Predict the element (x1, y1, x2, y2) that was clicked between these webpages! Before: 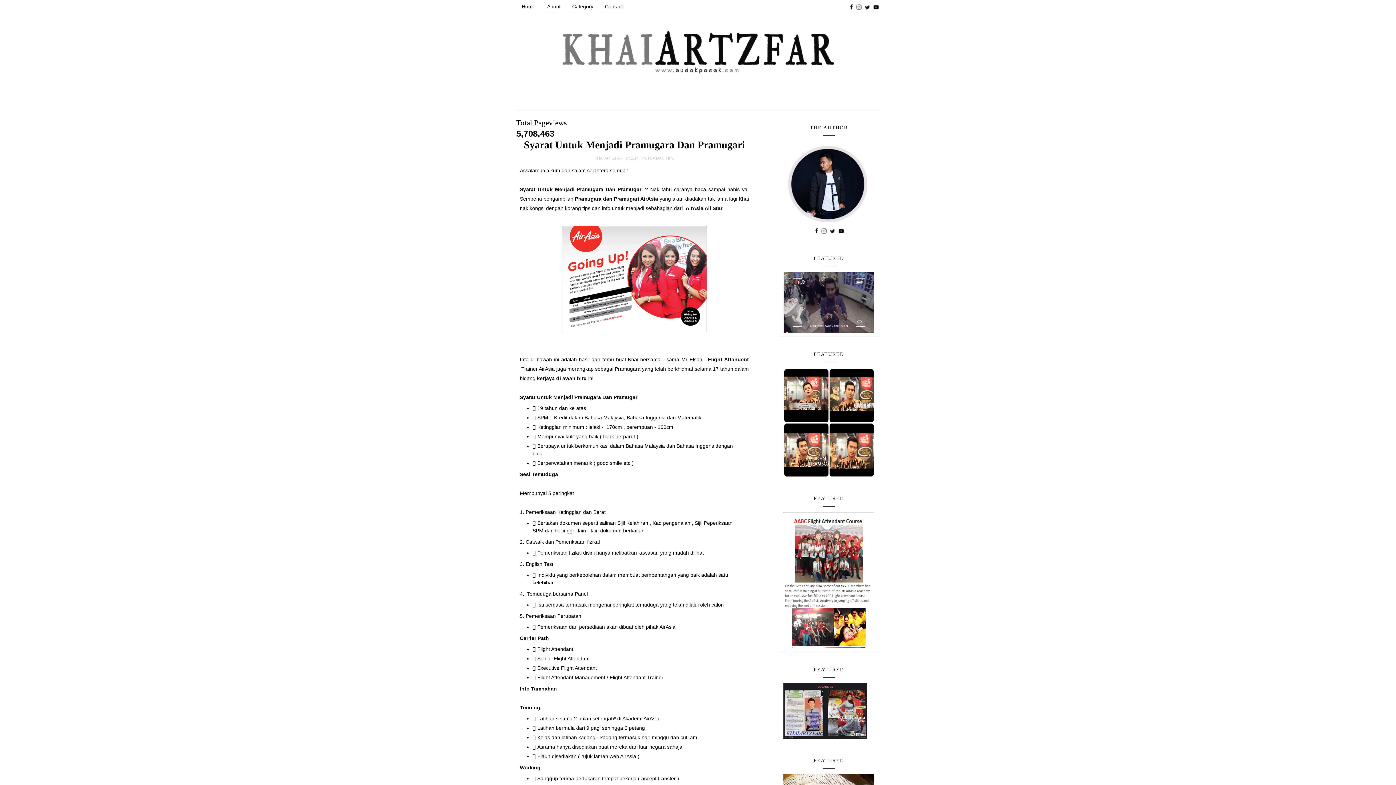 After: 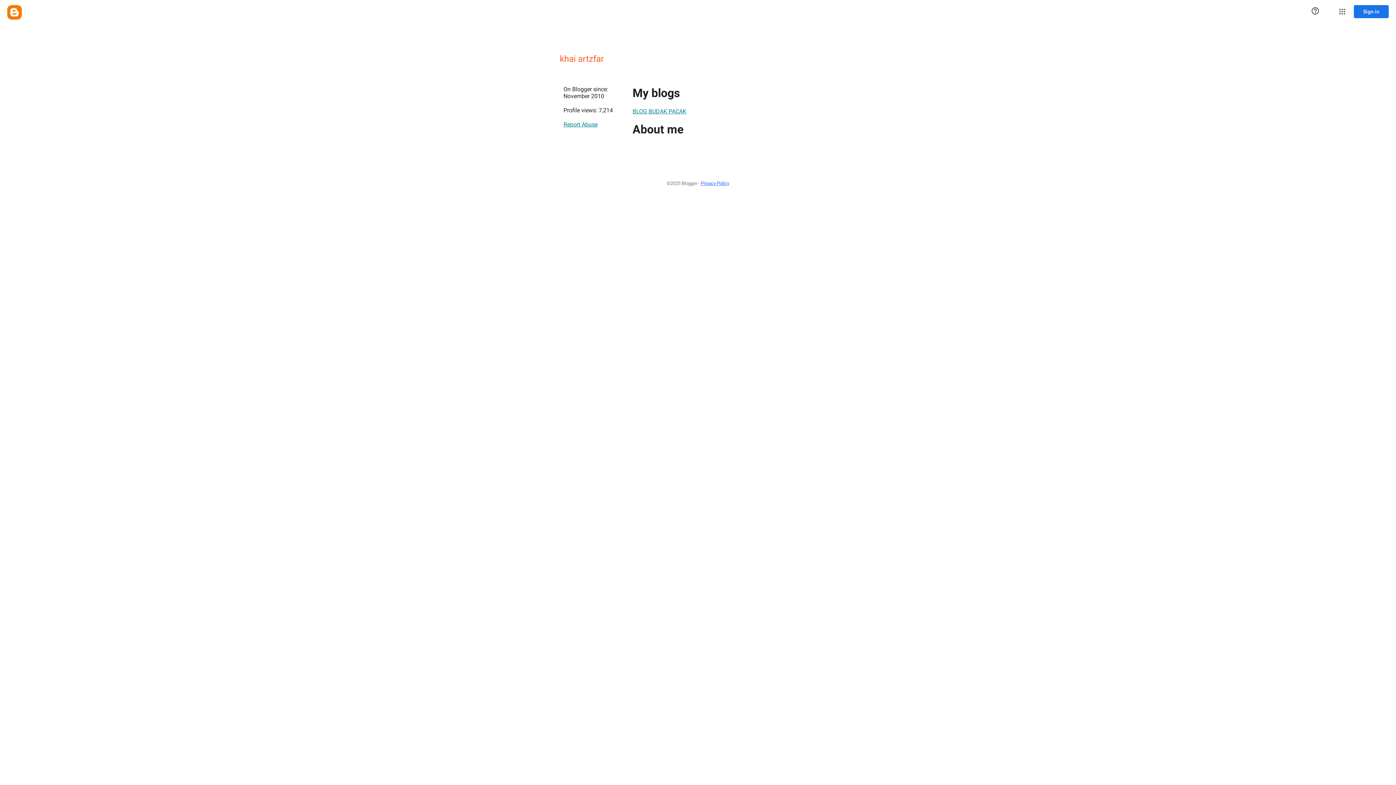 Action: label: KHAI ARTZFAR  bbox: (594, 156, 623, 160)